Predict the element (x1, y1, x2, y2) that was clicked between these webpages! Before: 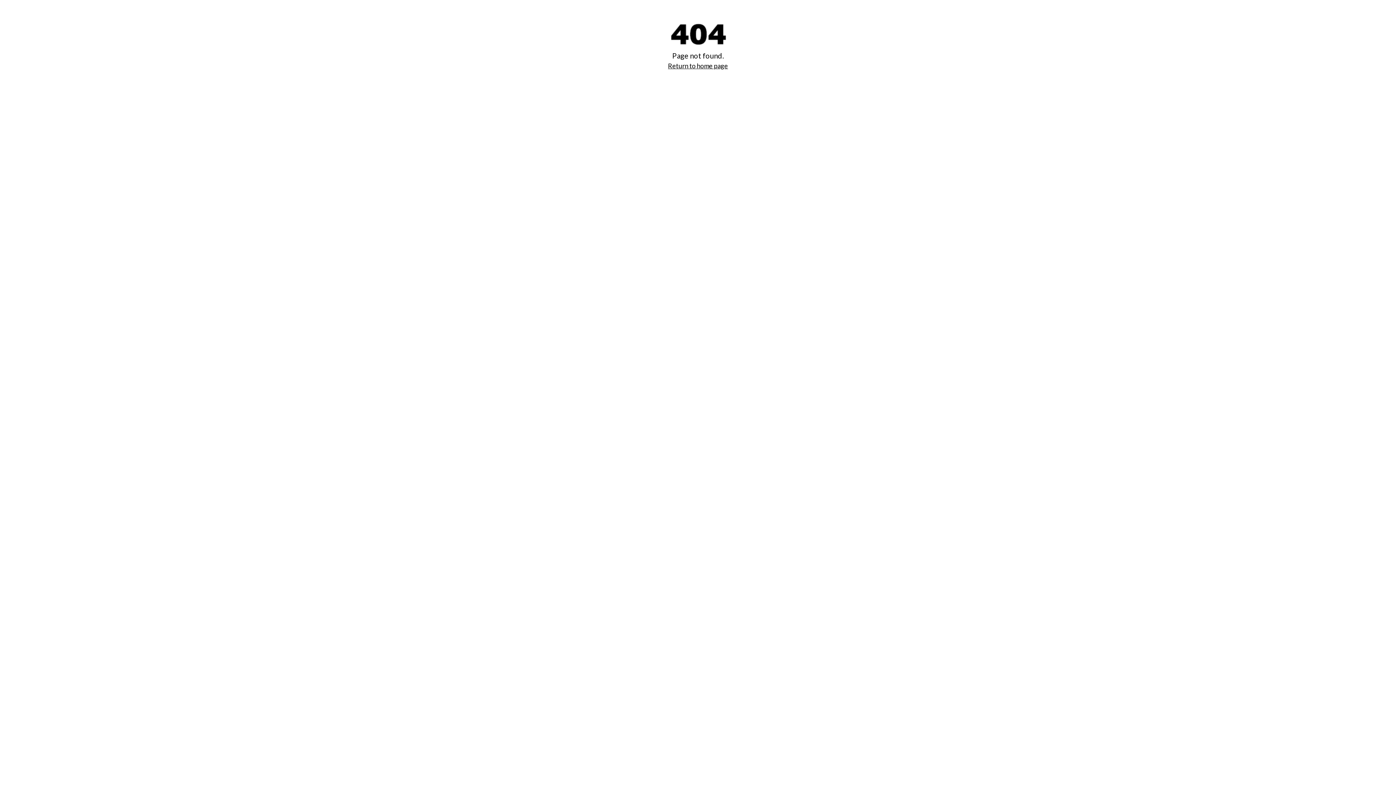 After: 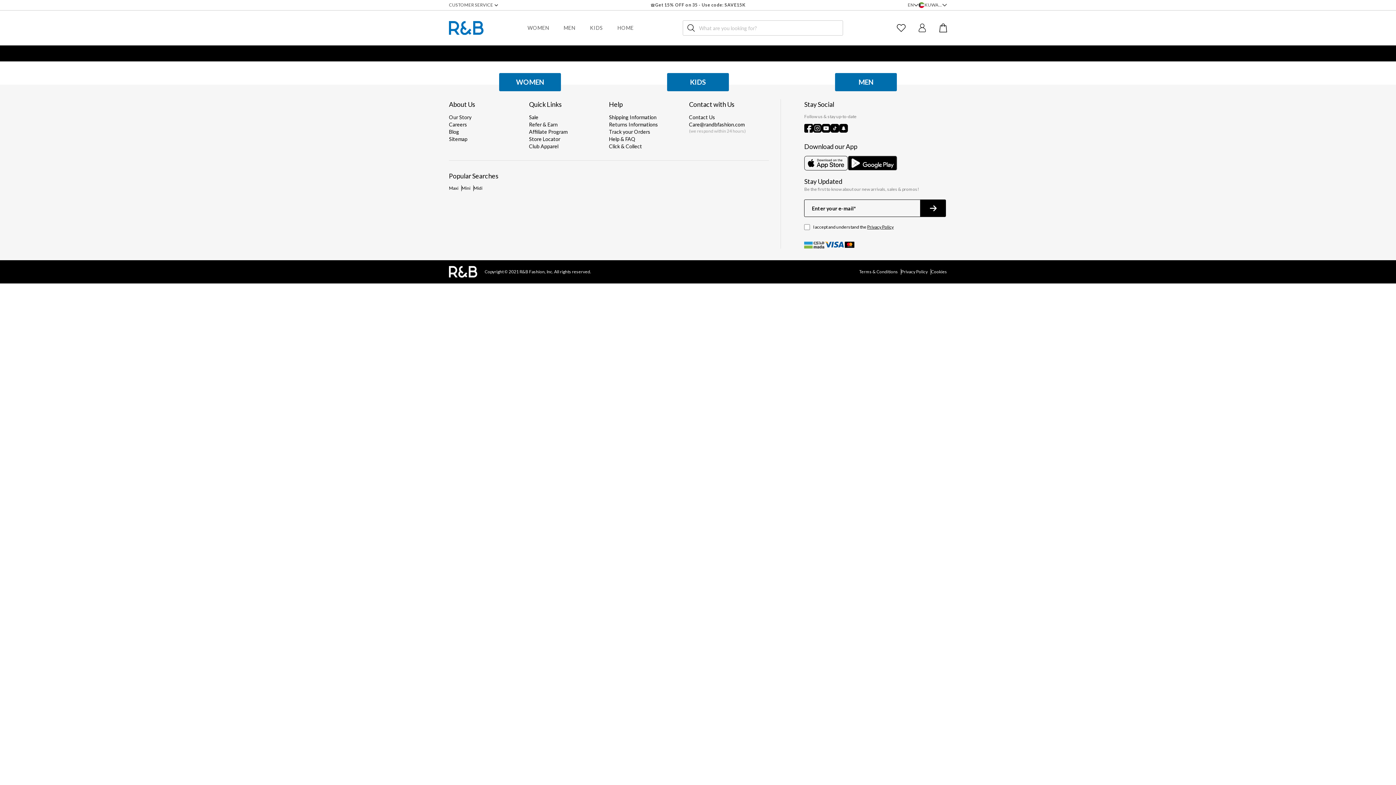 Action: bbox: (668, 61, 728, 69) label: Return to home page